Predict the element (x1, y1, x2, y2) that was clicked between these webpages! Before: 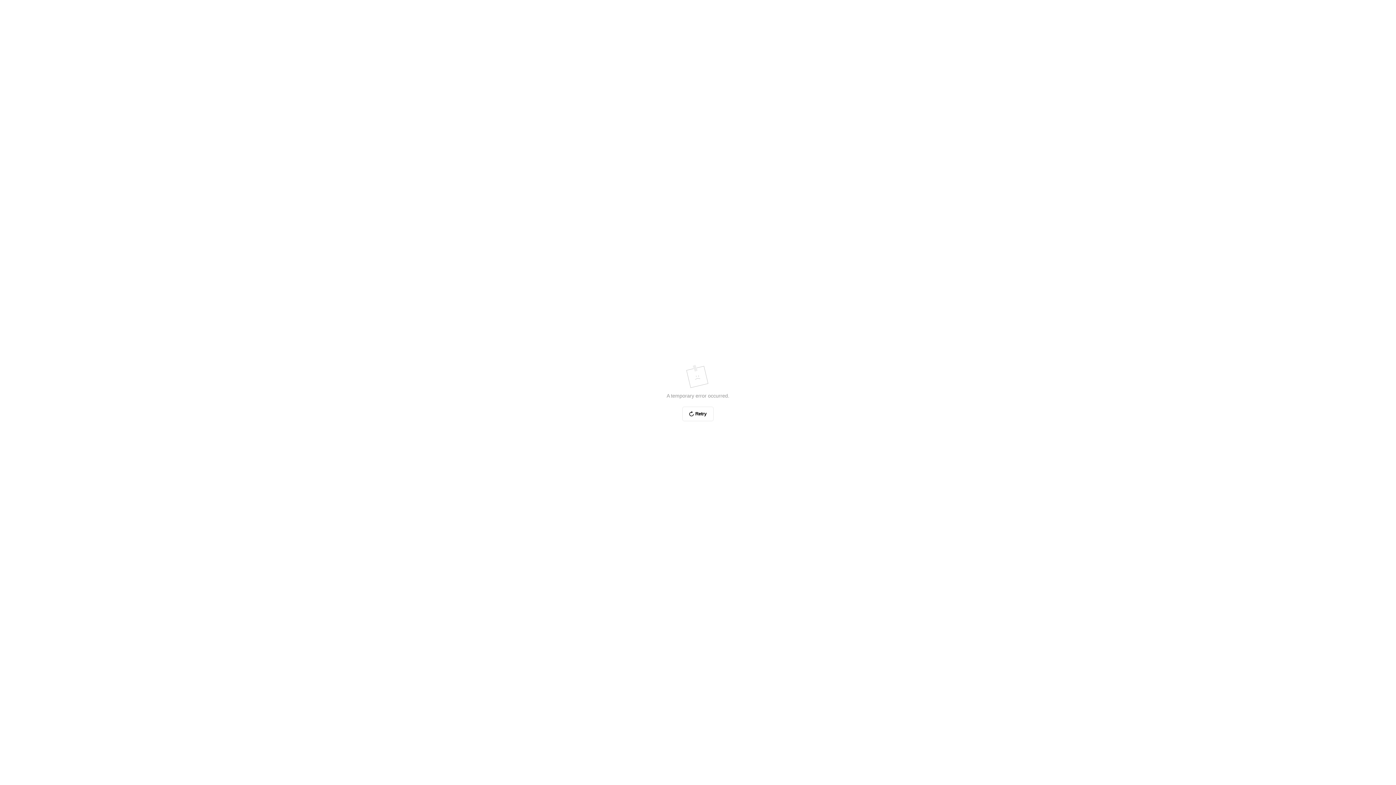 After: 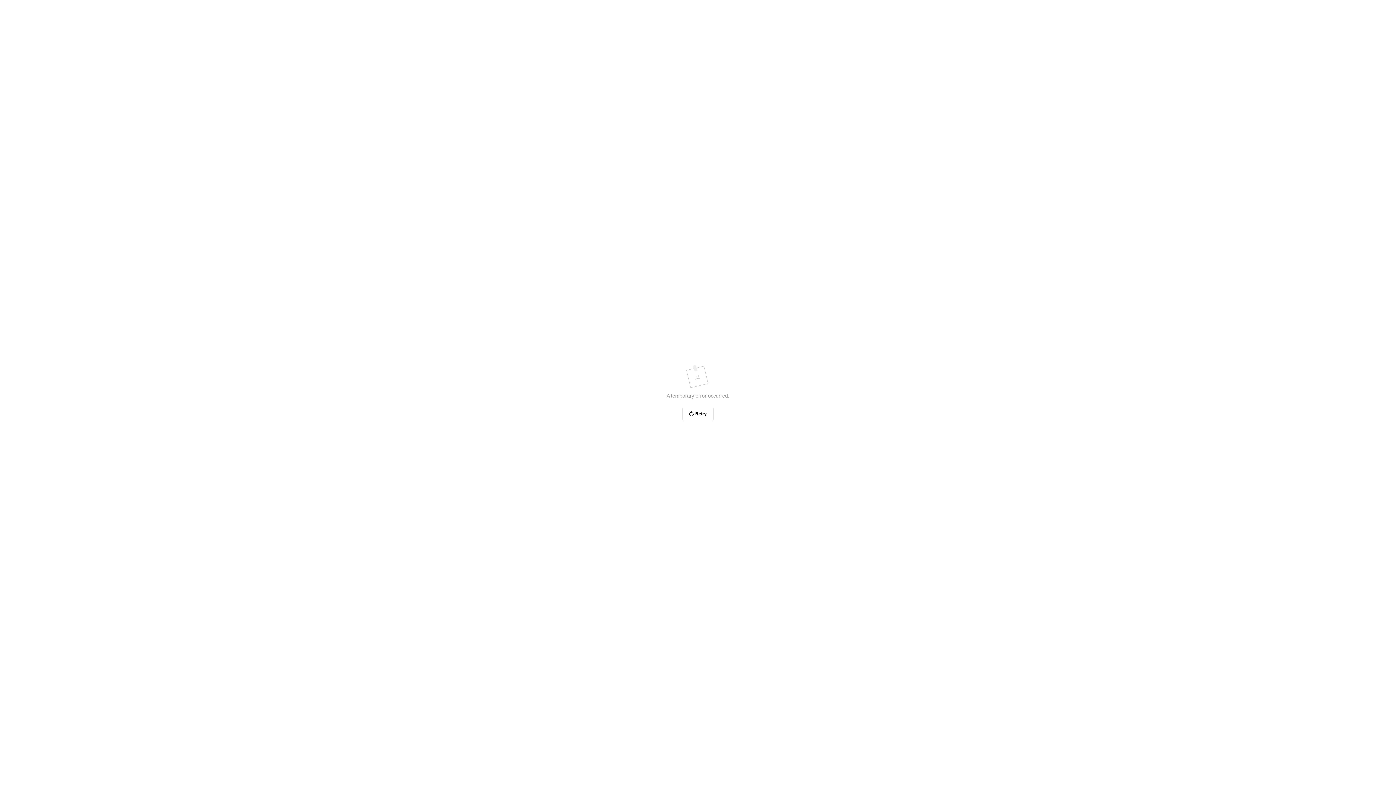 Action: label: Retry bbox: (682, 406, 713, 421)